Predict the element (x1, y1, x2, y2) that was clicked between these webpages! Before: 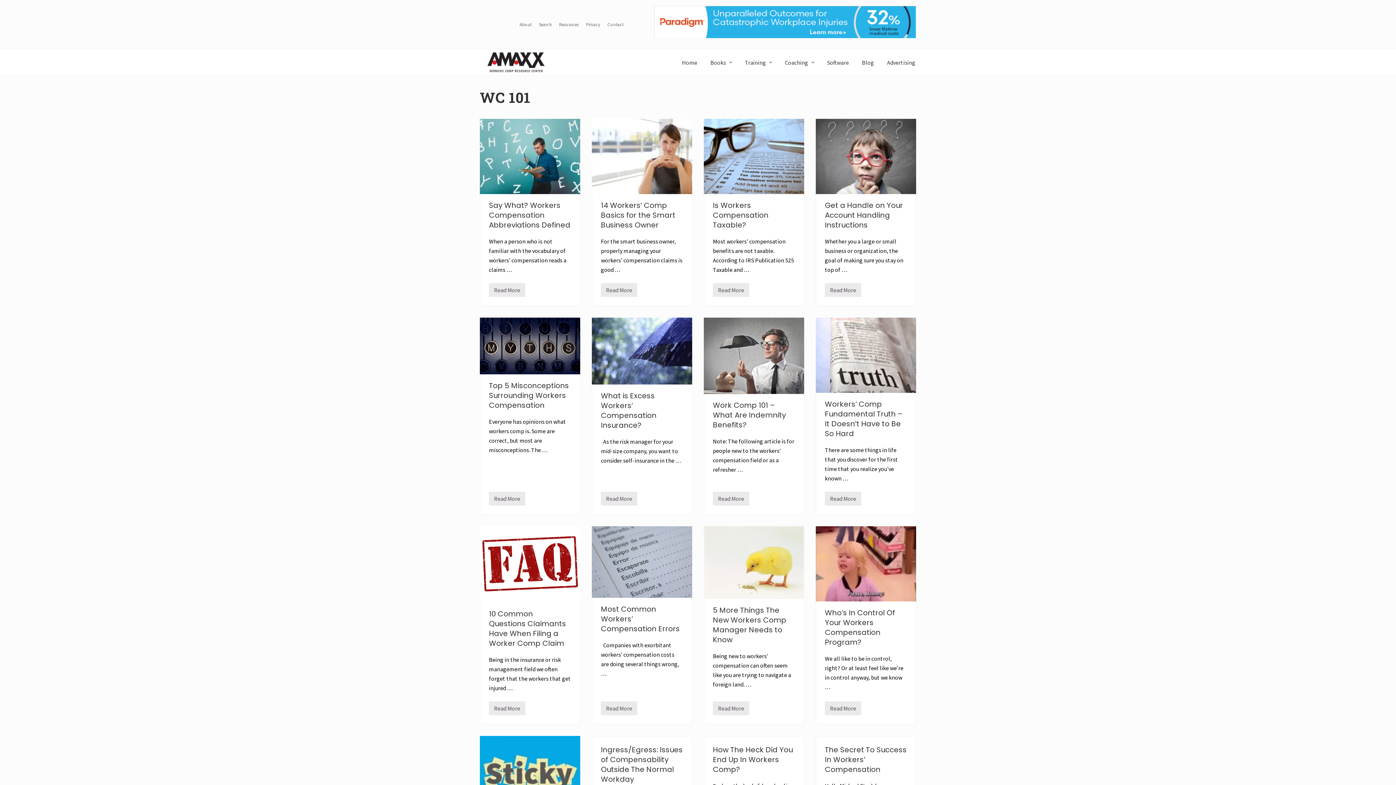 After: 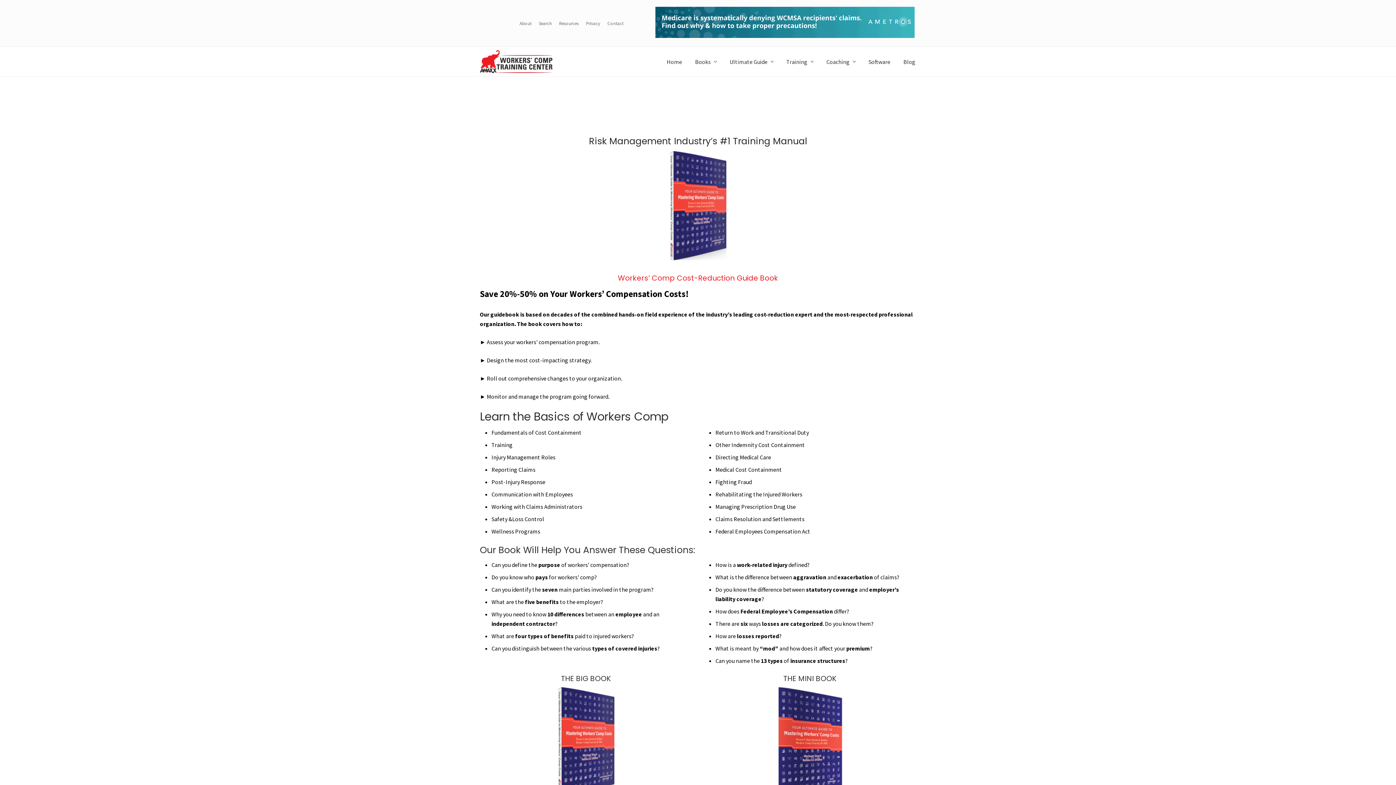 Action: label: Books bbox: (704, 58, 737, 66)